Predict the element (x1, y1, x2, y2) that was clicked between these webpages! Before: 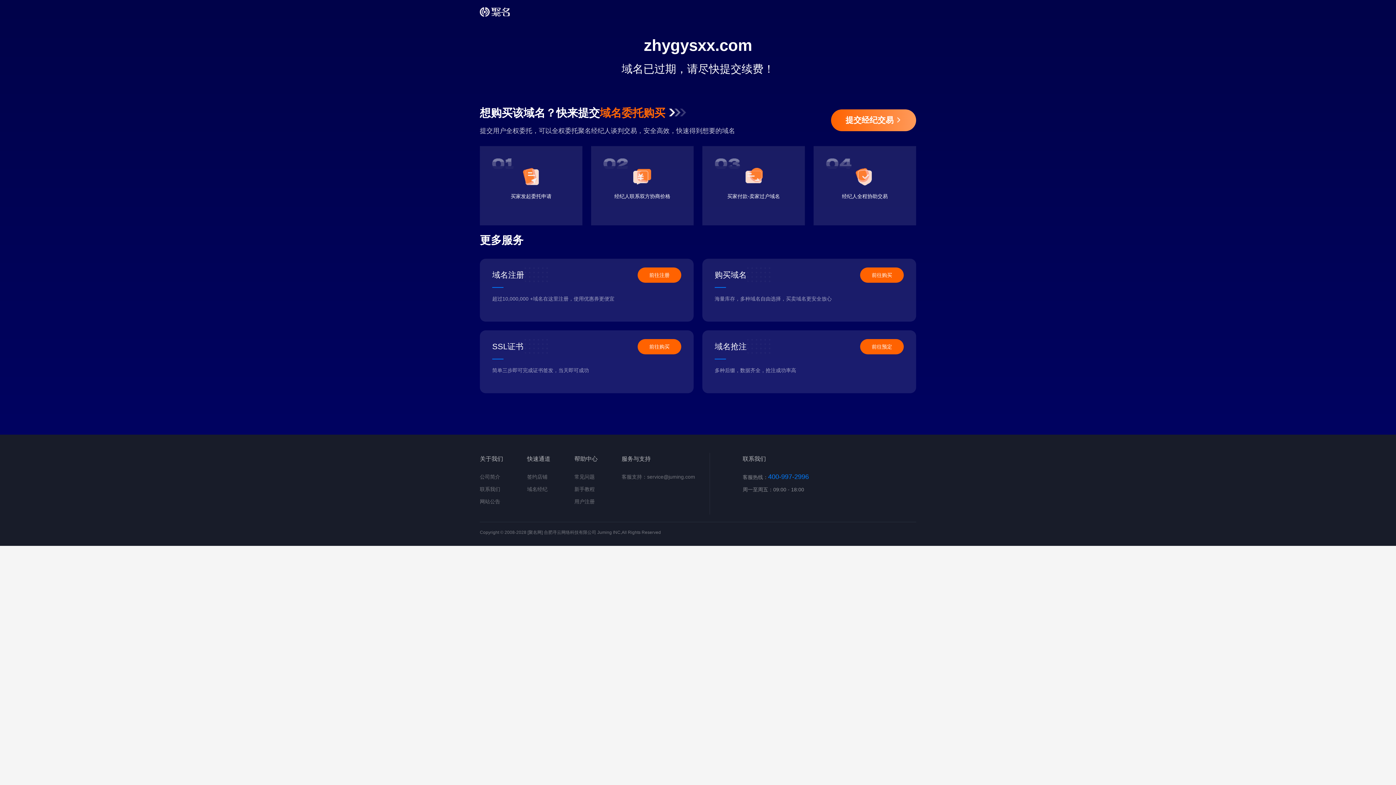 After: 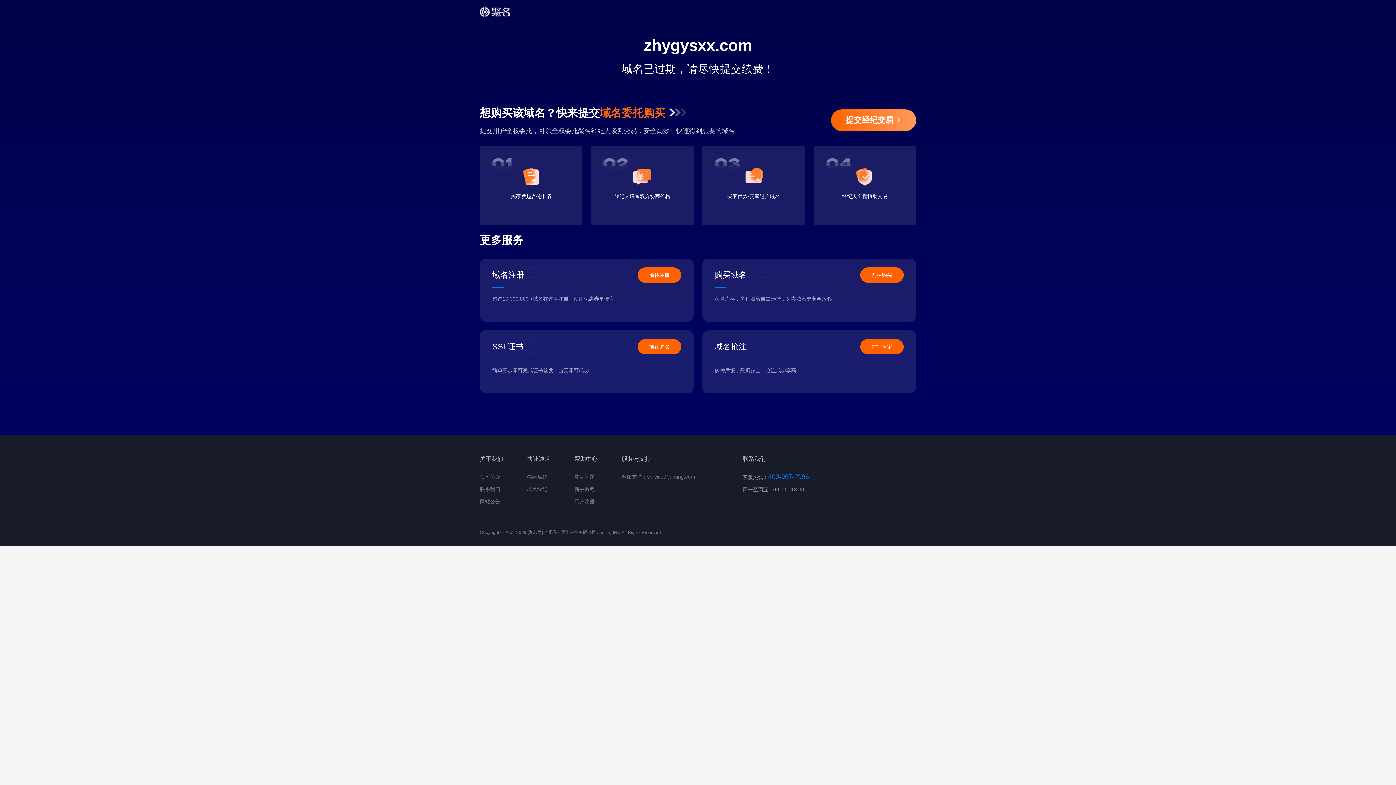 Action: label: 前往注册 bbox: (637, 267, 681, 282)